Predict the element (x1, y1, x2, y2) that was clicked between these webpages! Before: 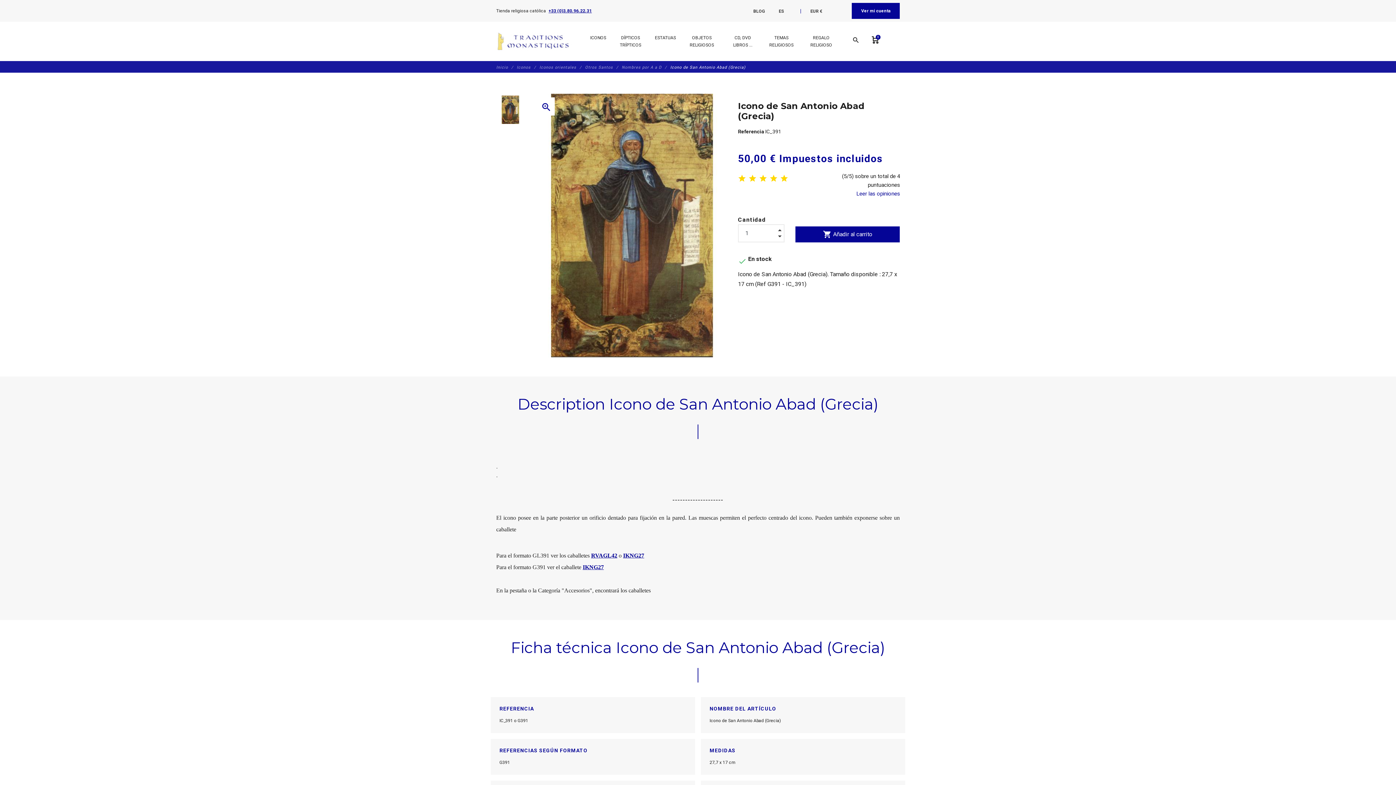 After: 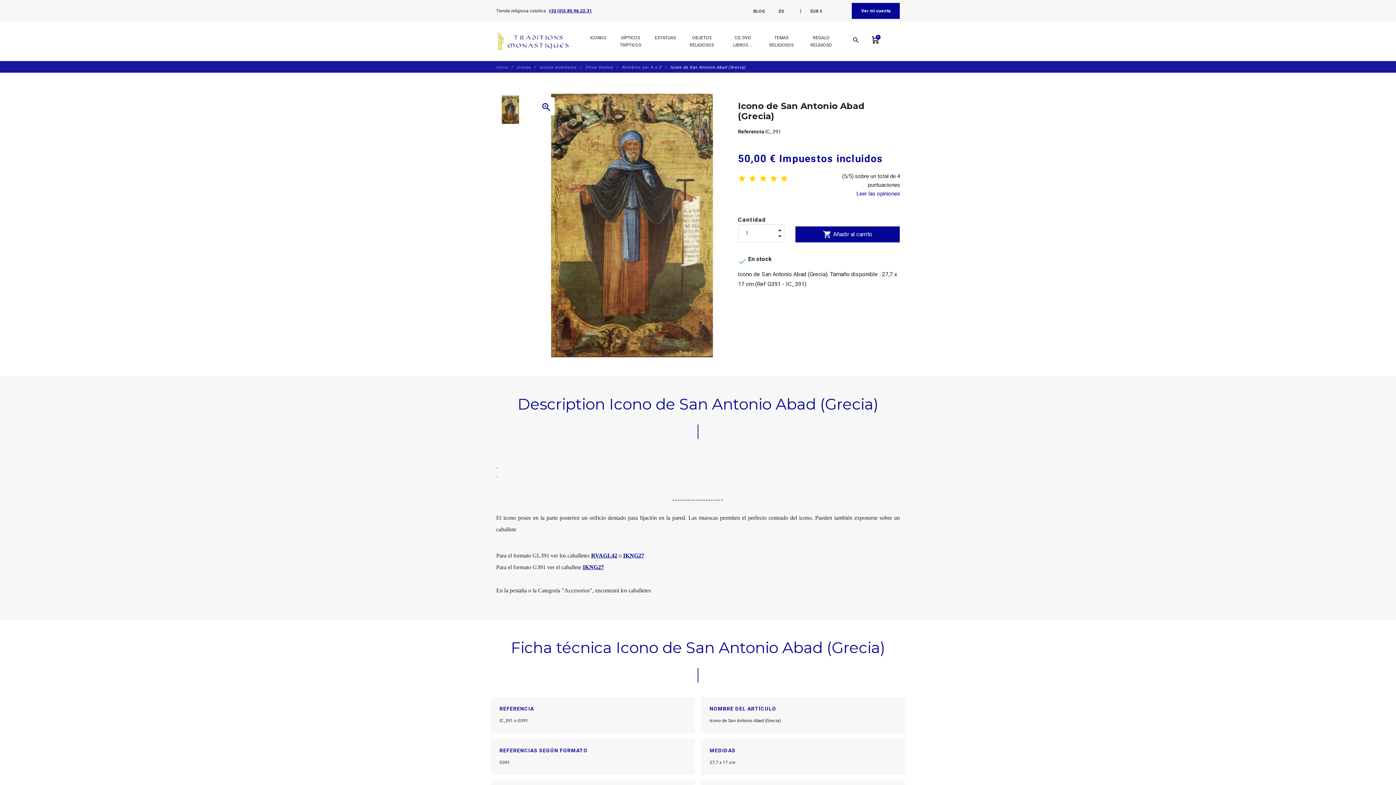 Action: bbox: (548, 8, 592, 13) label: +33 (0)3.80.96.22.31